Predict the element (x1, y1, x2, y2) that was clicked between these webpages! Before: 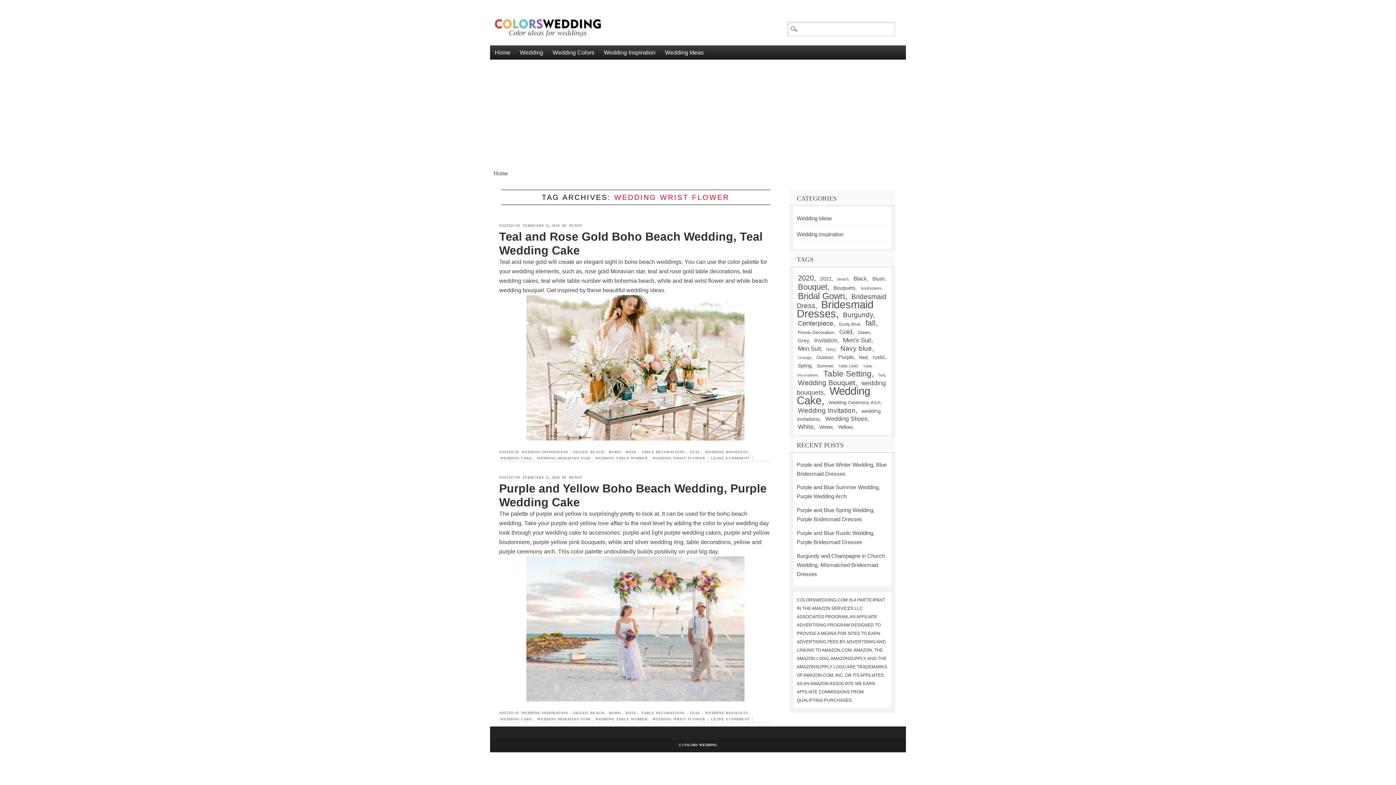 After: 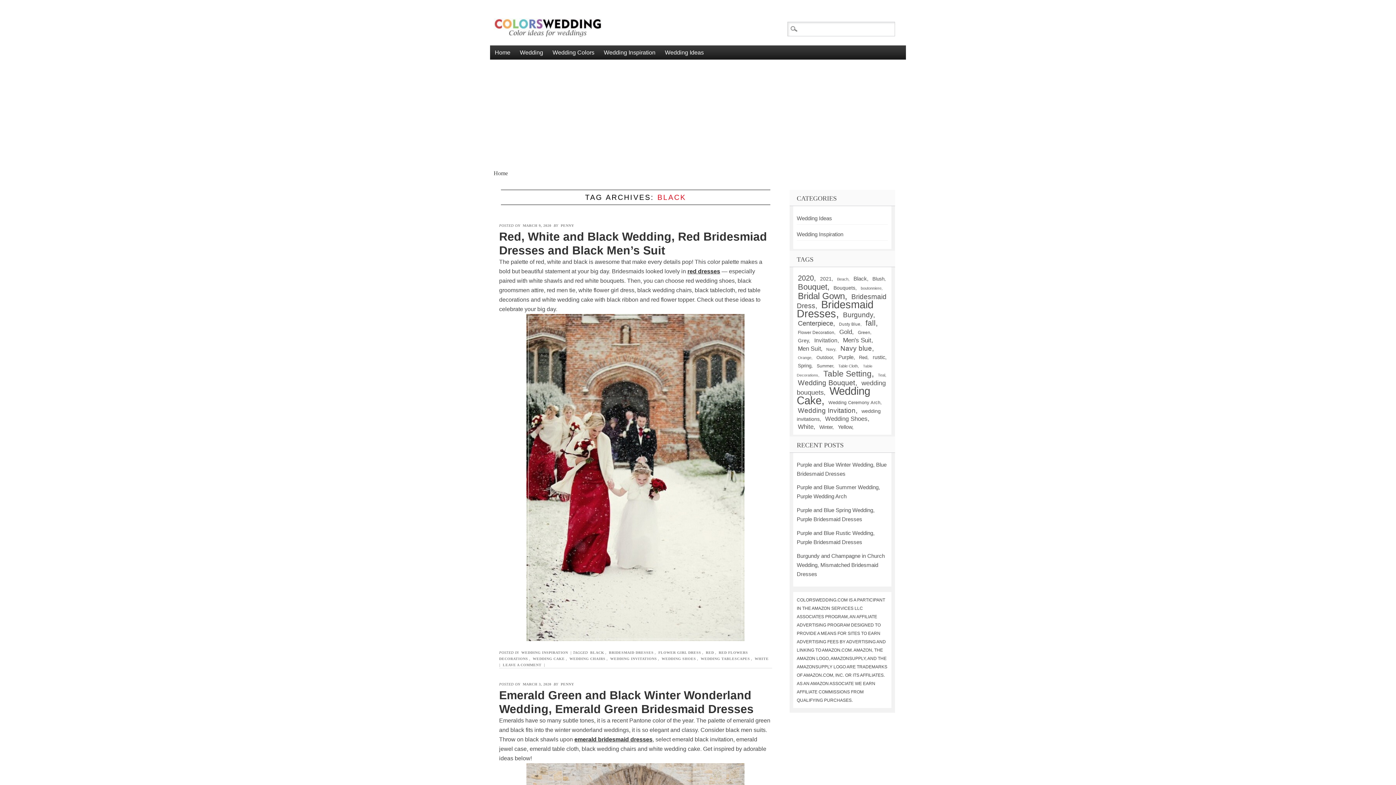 Action: bbox: (852, 274, 869, 282) label: Black (41 items)